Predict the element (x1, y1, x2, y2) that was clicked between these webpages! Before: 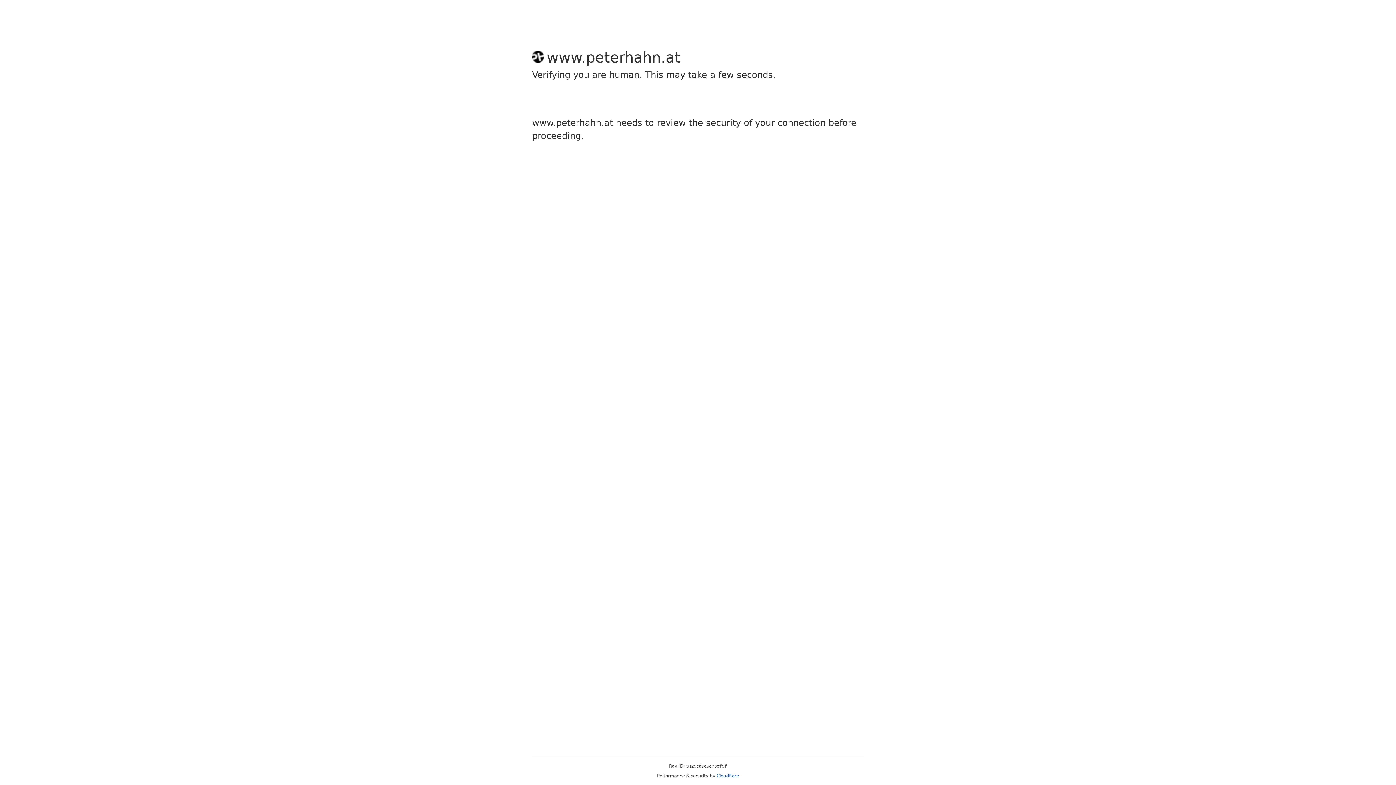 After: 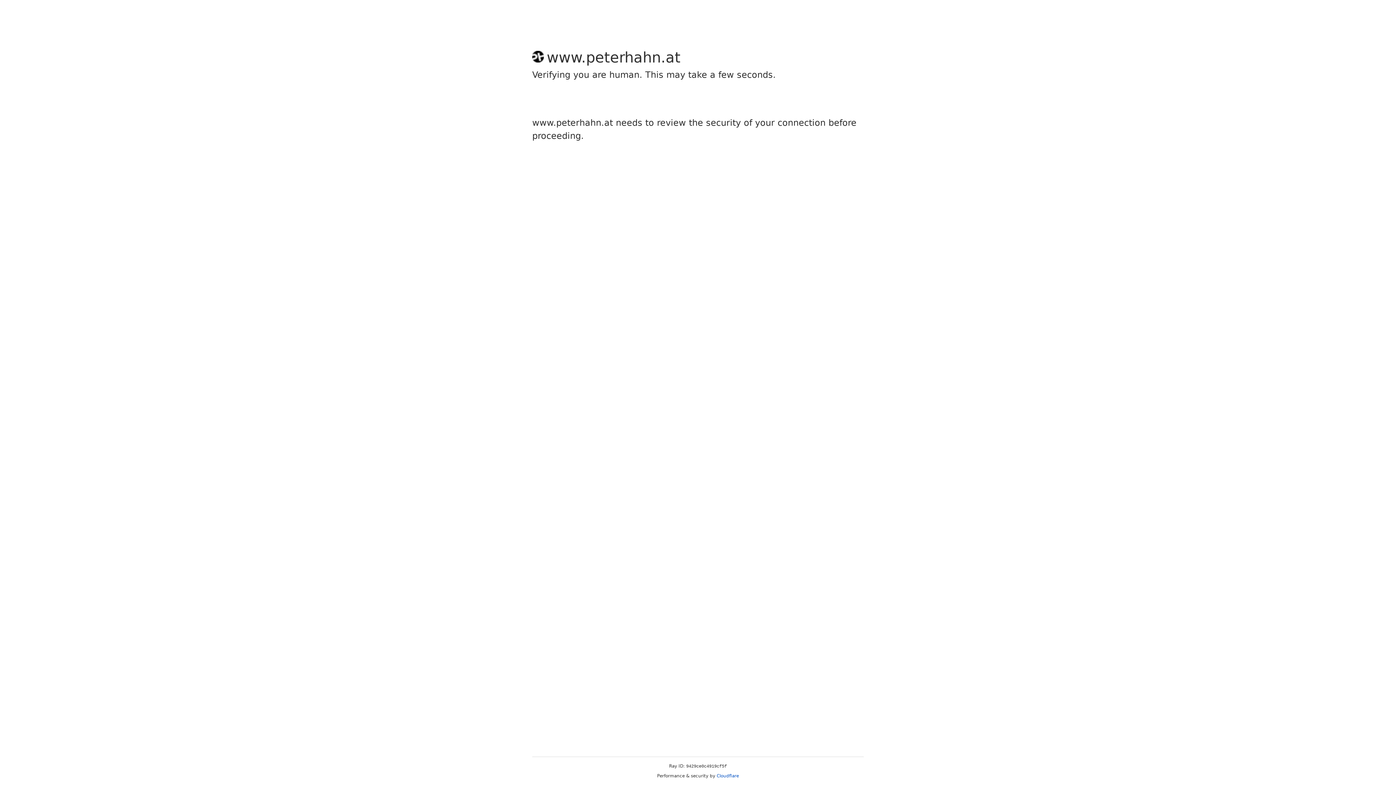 Action: label: Cloudflare bbox: (716, 773, 739, 778)